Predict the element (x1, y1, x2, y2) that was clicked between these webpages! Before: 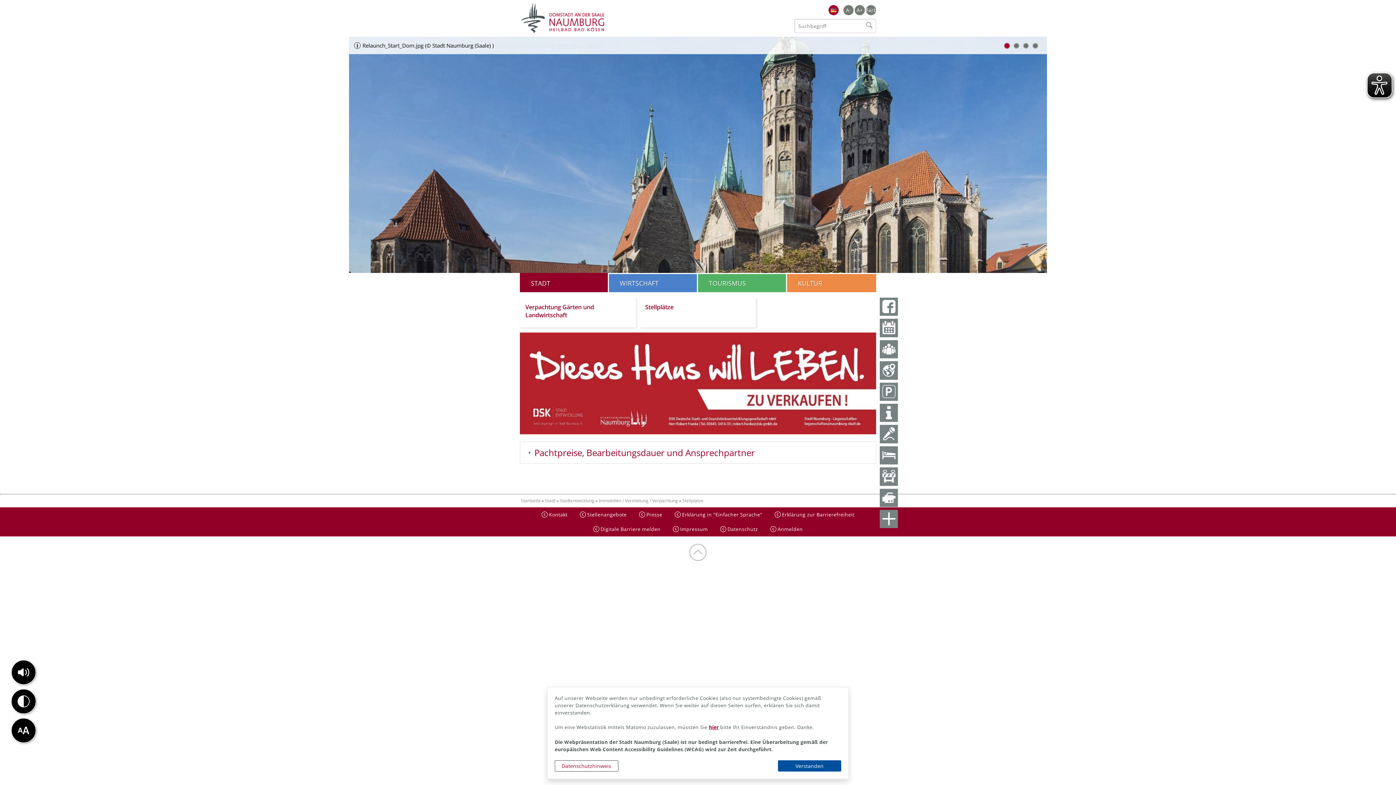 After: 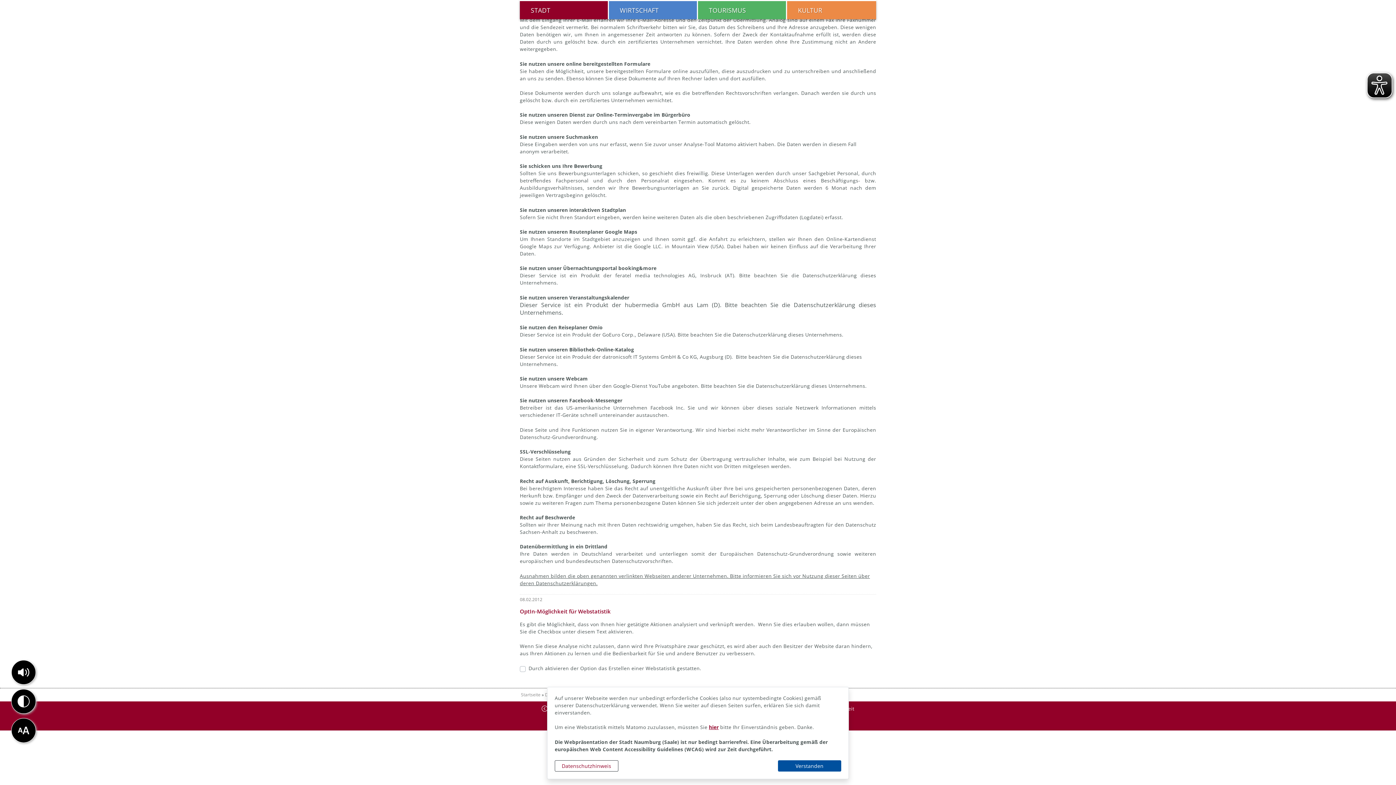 Action: bbox: (709, 724, 718, 730) label: hier